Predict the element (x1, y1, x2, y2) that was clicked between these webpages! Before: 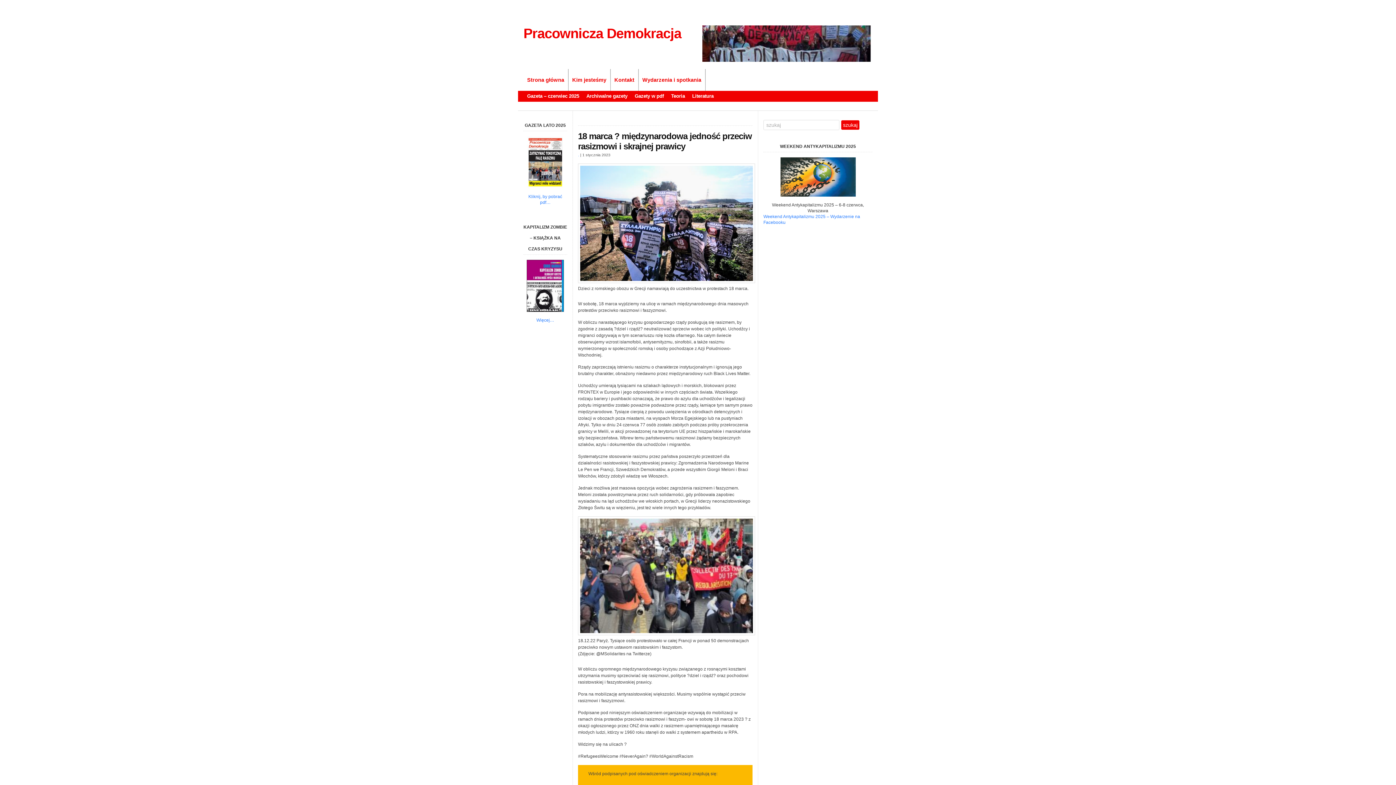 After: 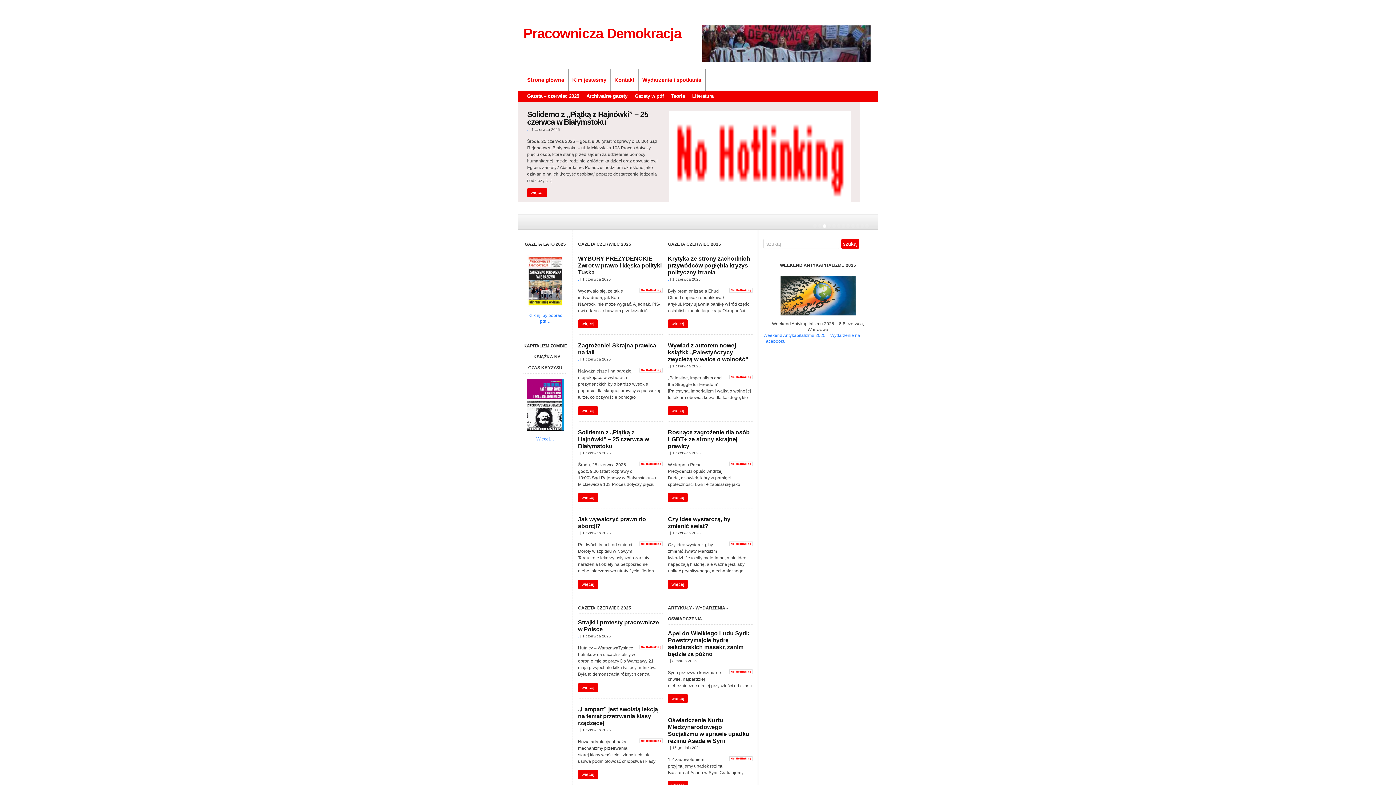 Action: label: Strona główna bbox: (523, 69, 568, 90)